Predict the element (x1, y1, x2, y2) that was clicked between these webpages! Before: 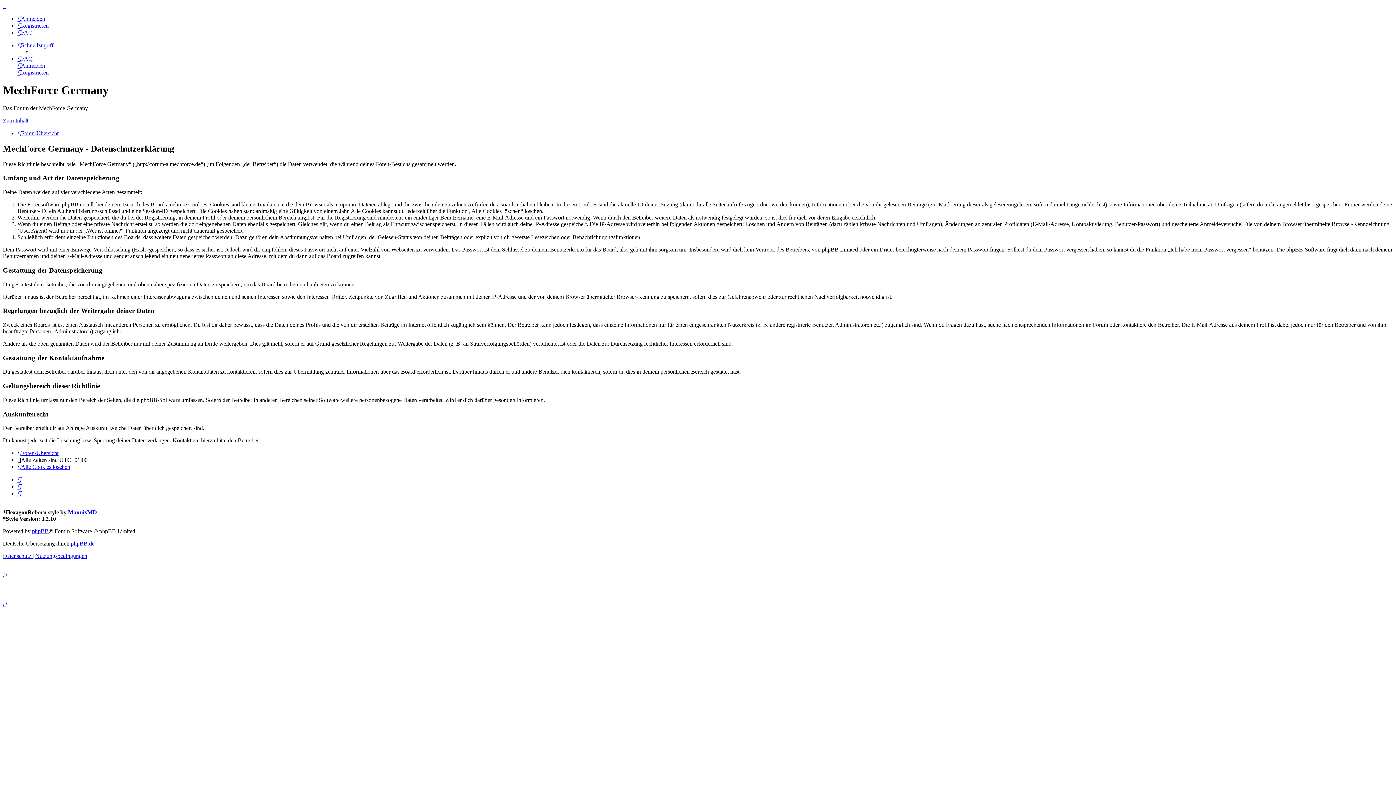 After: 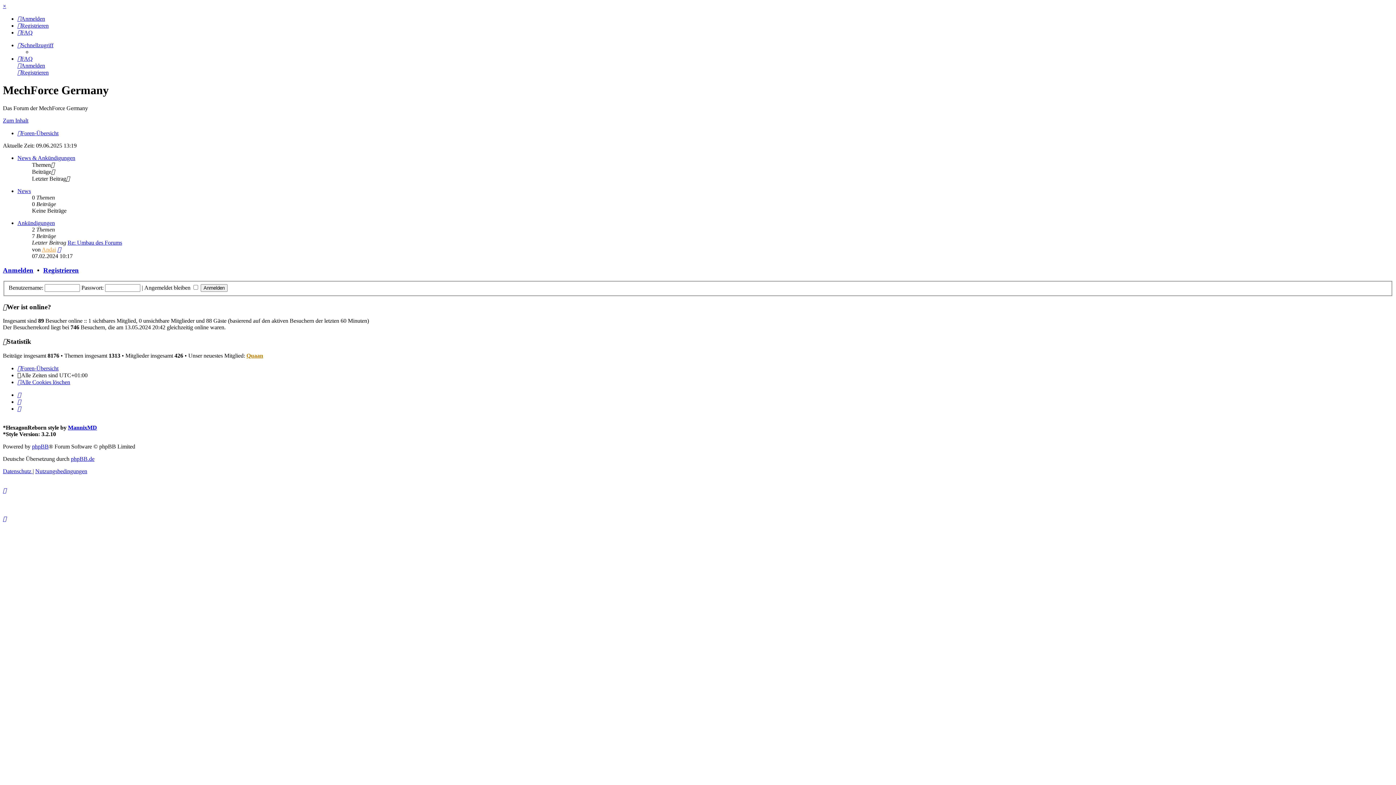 Action: label: Foren-Übersicht bbox: (17, 450, 58, 456)